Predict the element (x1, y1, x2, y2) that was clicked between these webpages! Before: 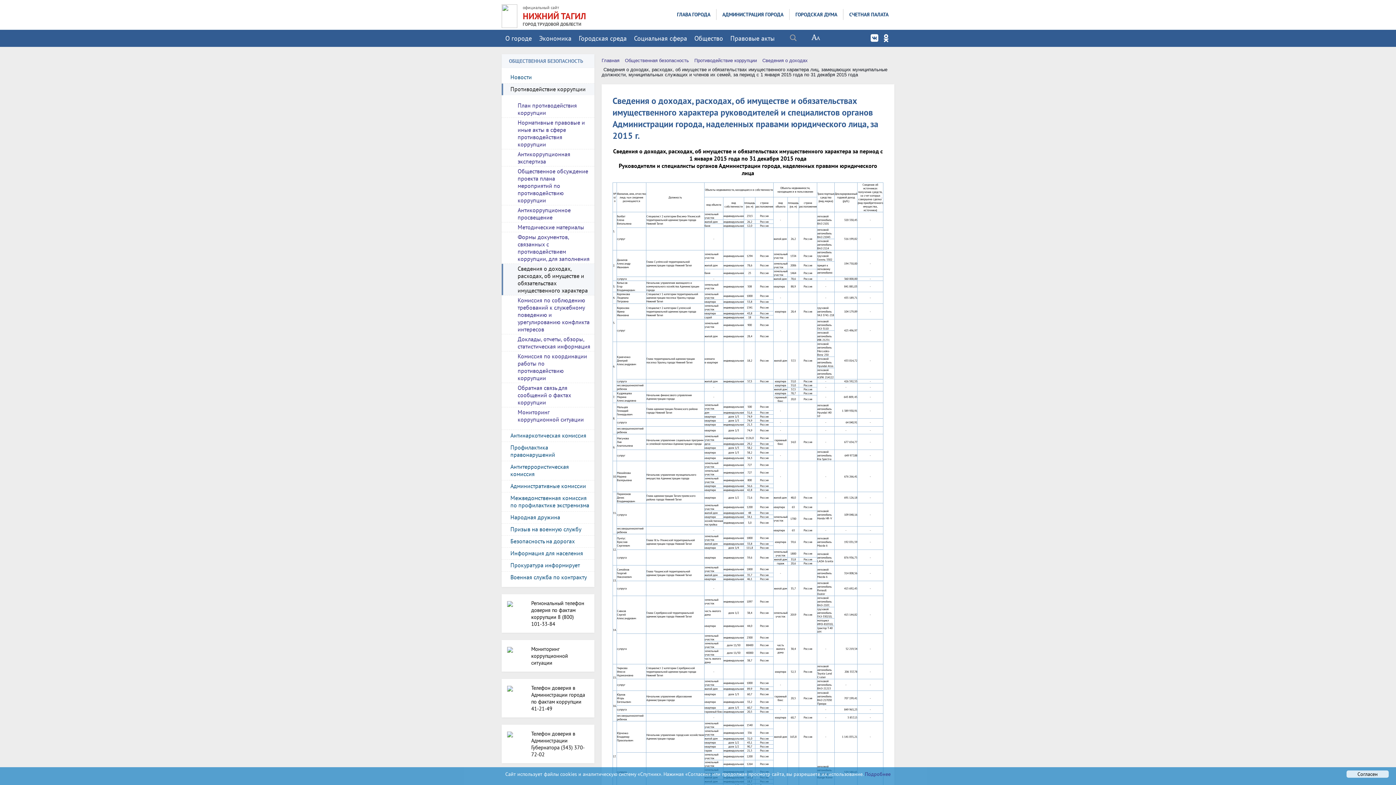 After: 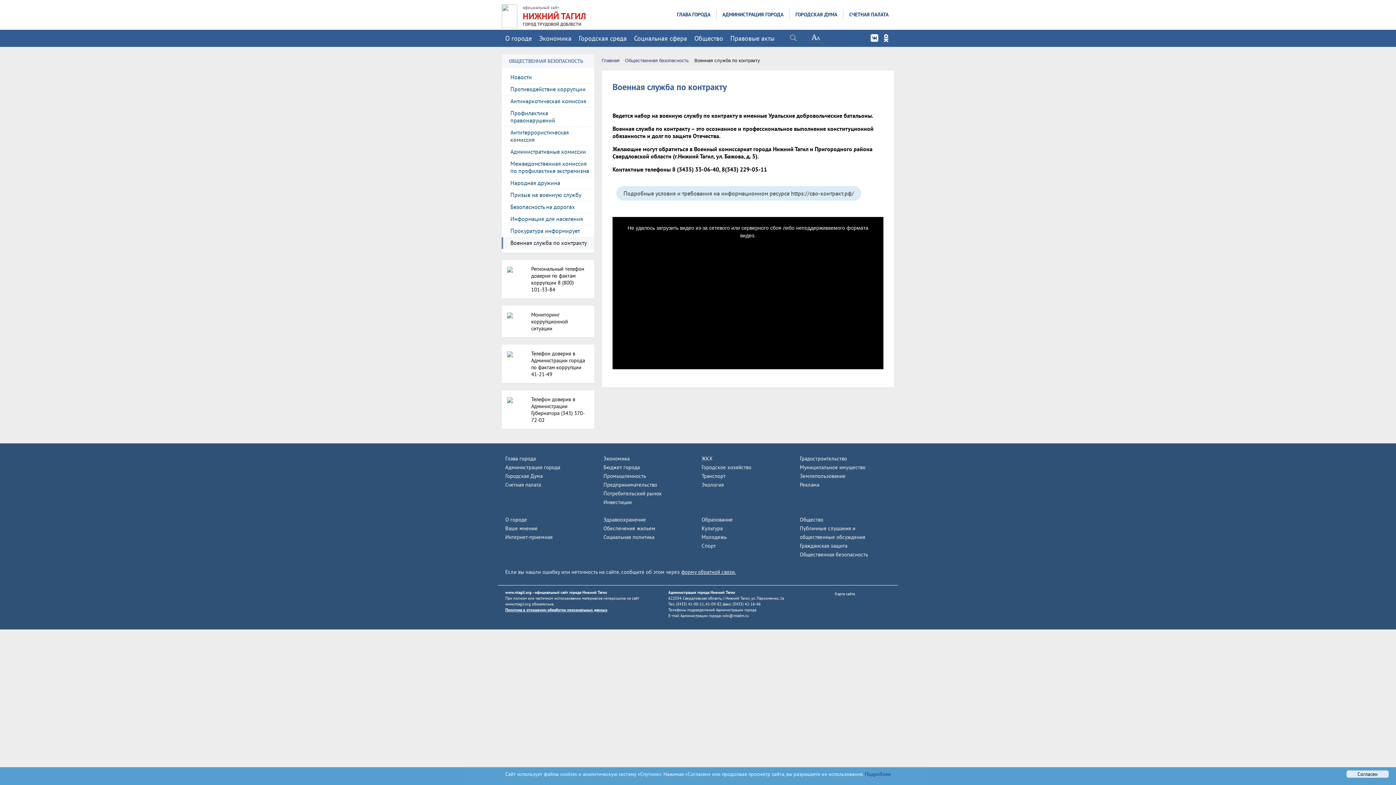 Action: label: Военная служба по контракту bbox: (501, 572, 594, 583)